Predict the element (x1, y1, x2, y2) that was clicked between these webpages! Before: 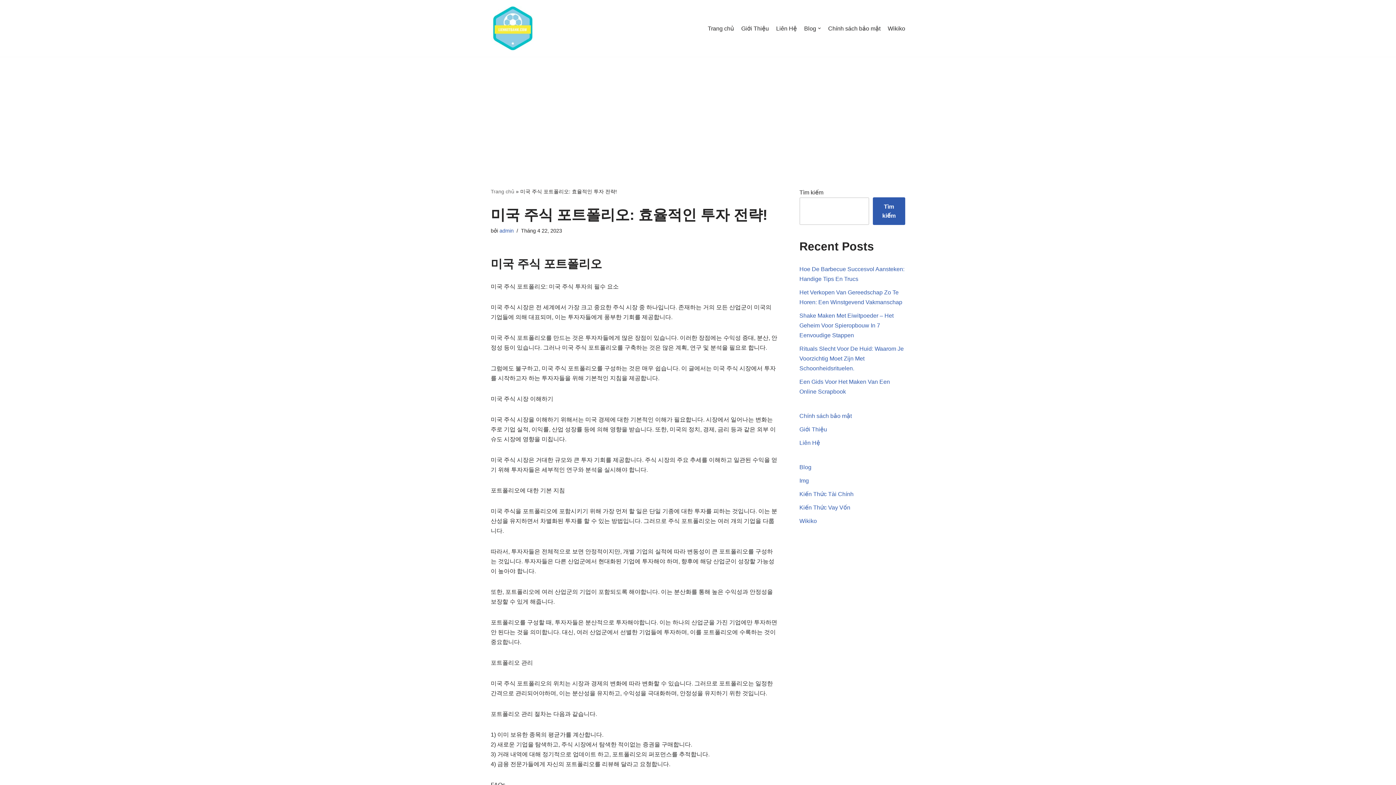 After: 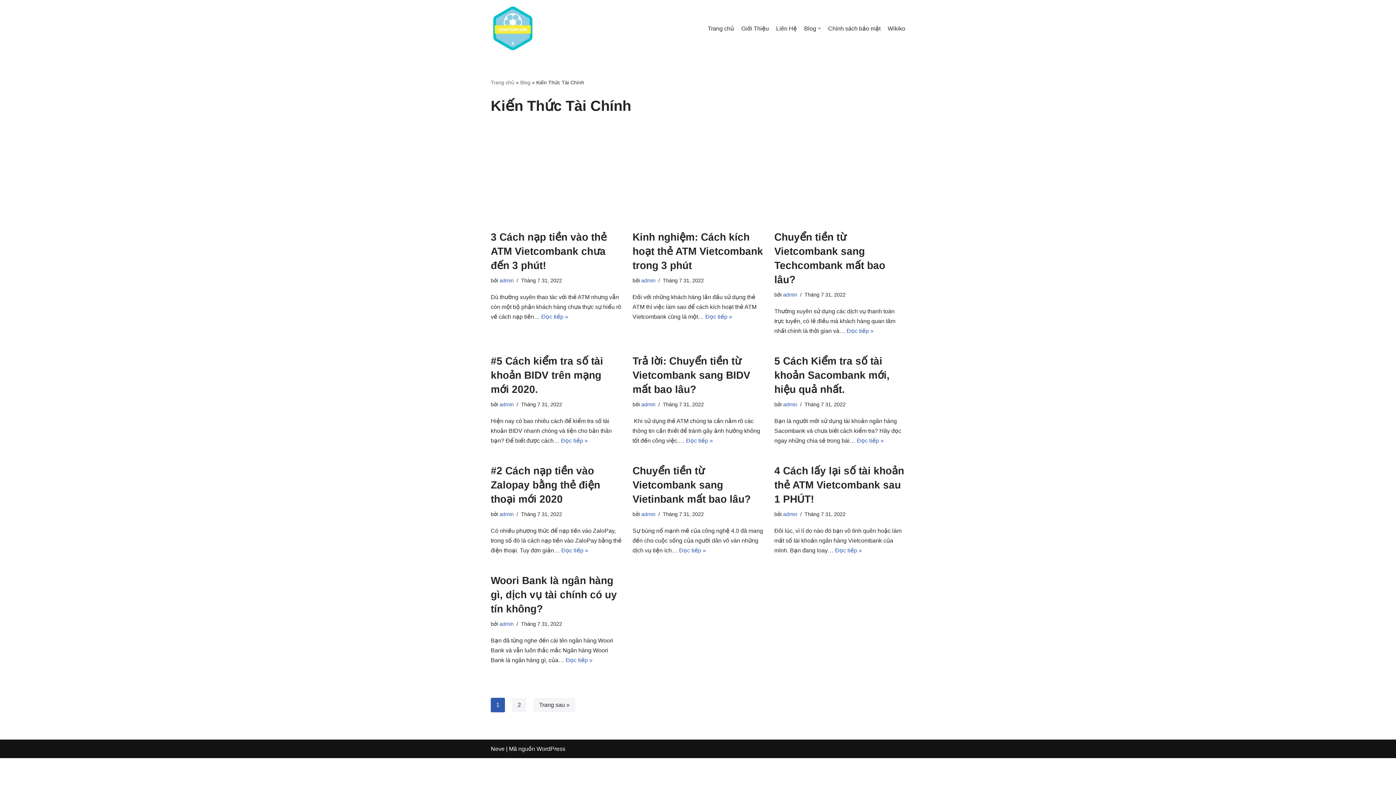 Action: bbox: (799, 491, 853, 497) label: Kiến Thức Tài Chính